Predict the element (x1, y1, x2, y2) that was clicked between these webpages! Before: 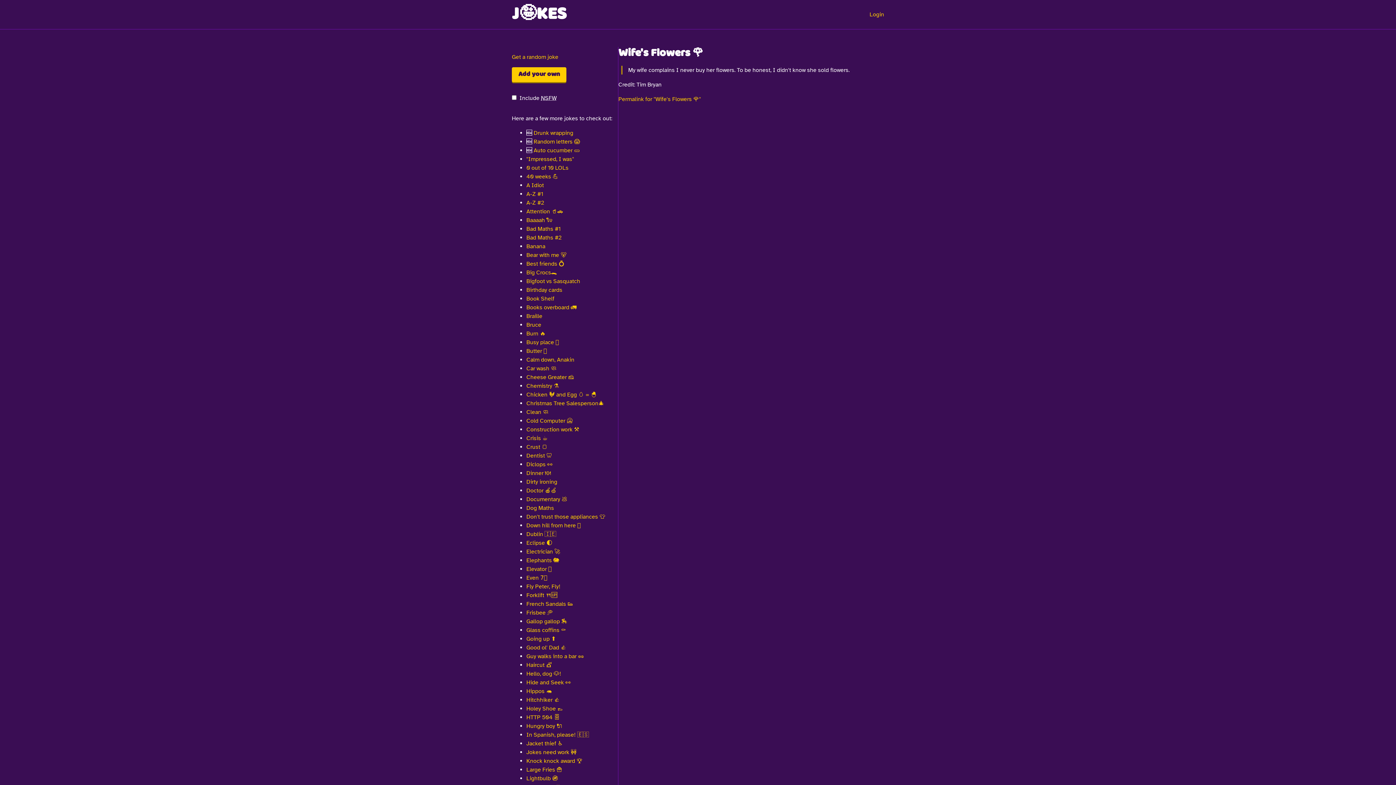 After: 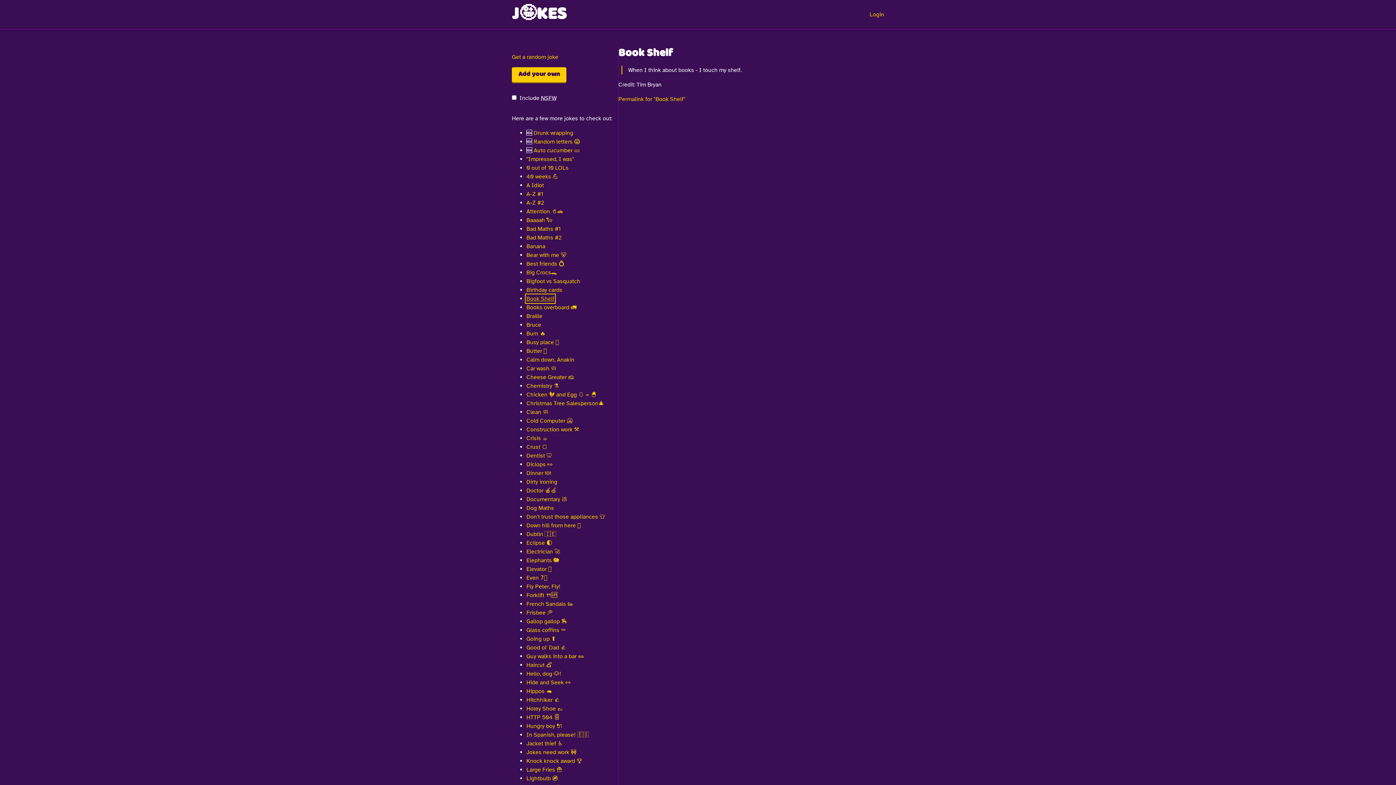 Action: label: Book Shelf bbox: (526, 295, 554, 302)